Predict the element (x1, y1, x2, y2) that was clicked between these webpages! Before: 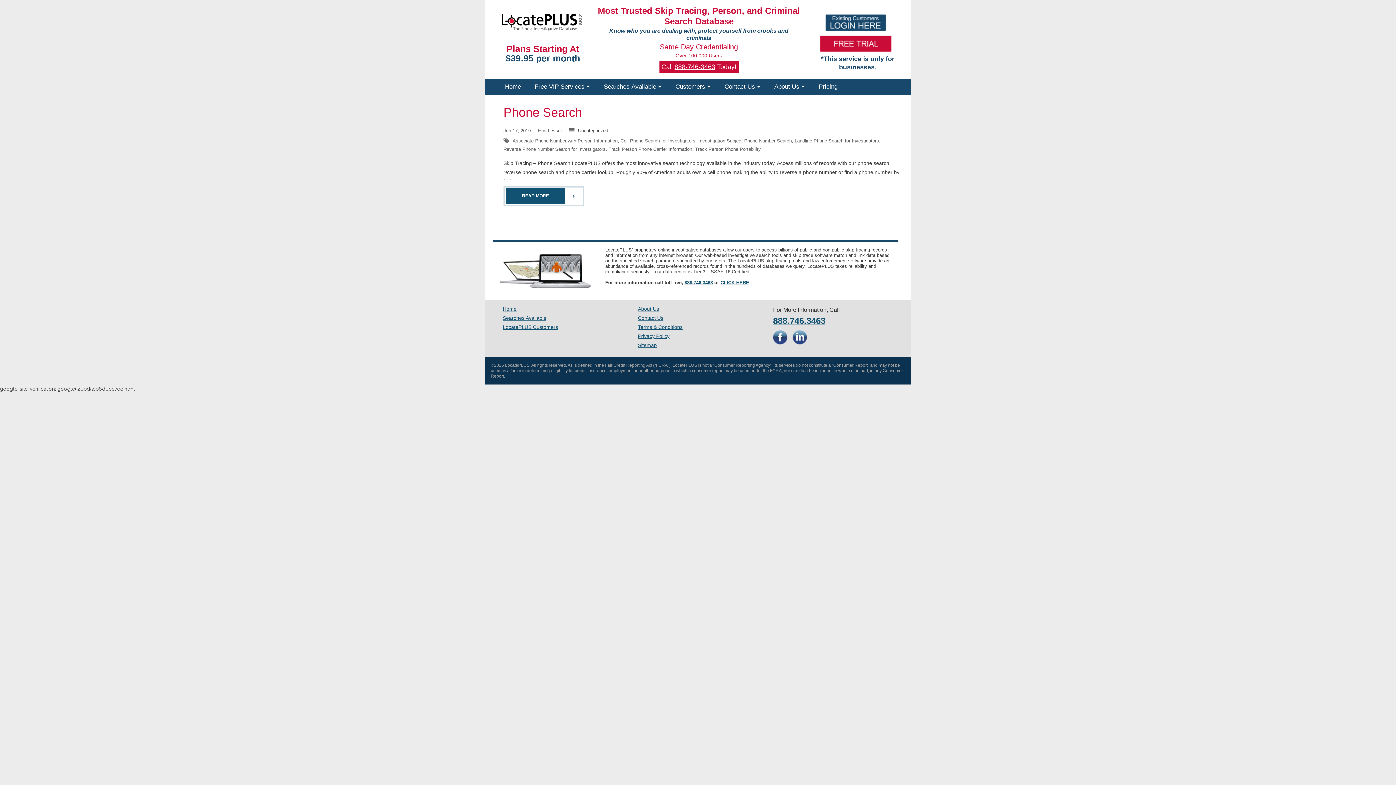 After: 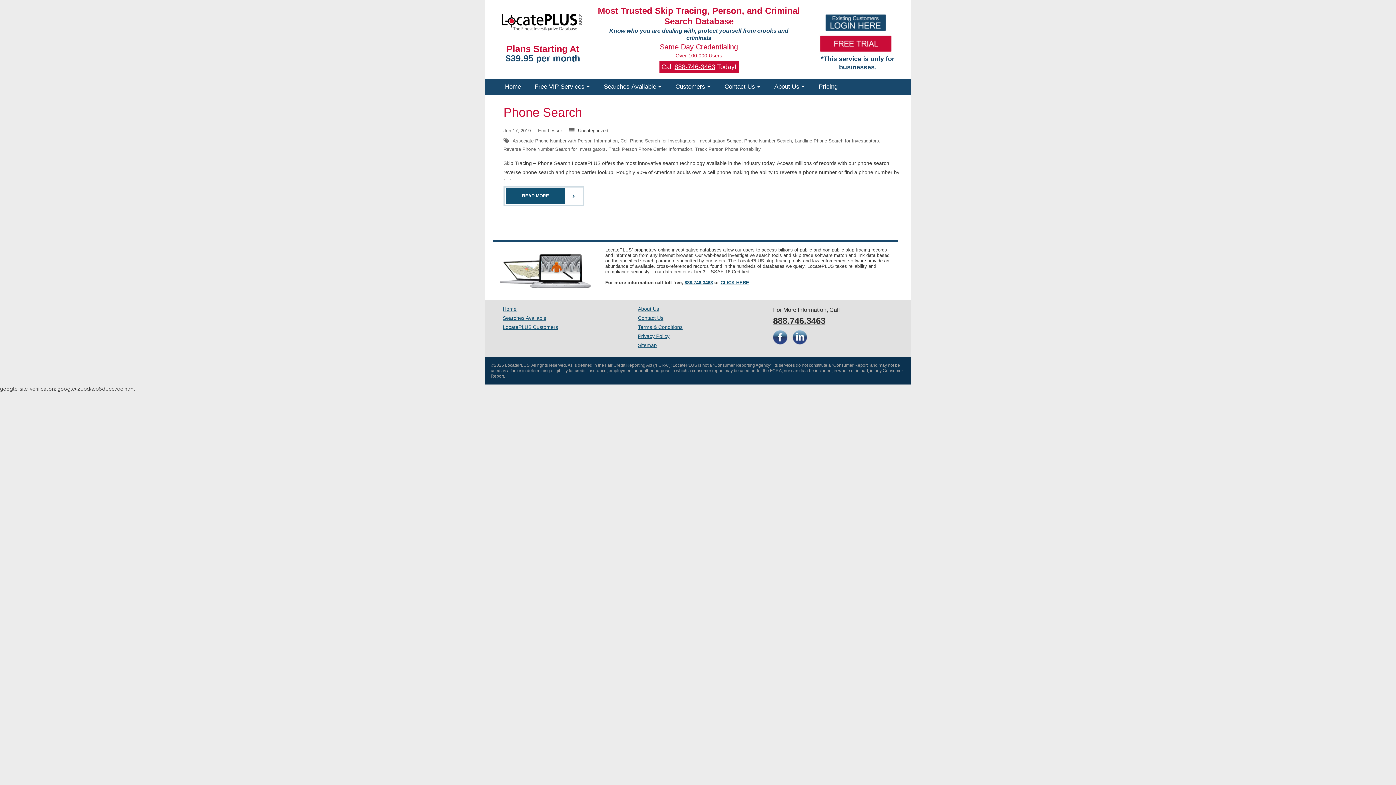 Action: bbox: (773, 316, 825, 325) label: 888.746.3463